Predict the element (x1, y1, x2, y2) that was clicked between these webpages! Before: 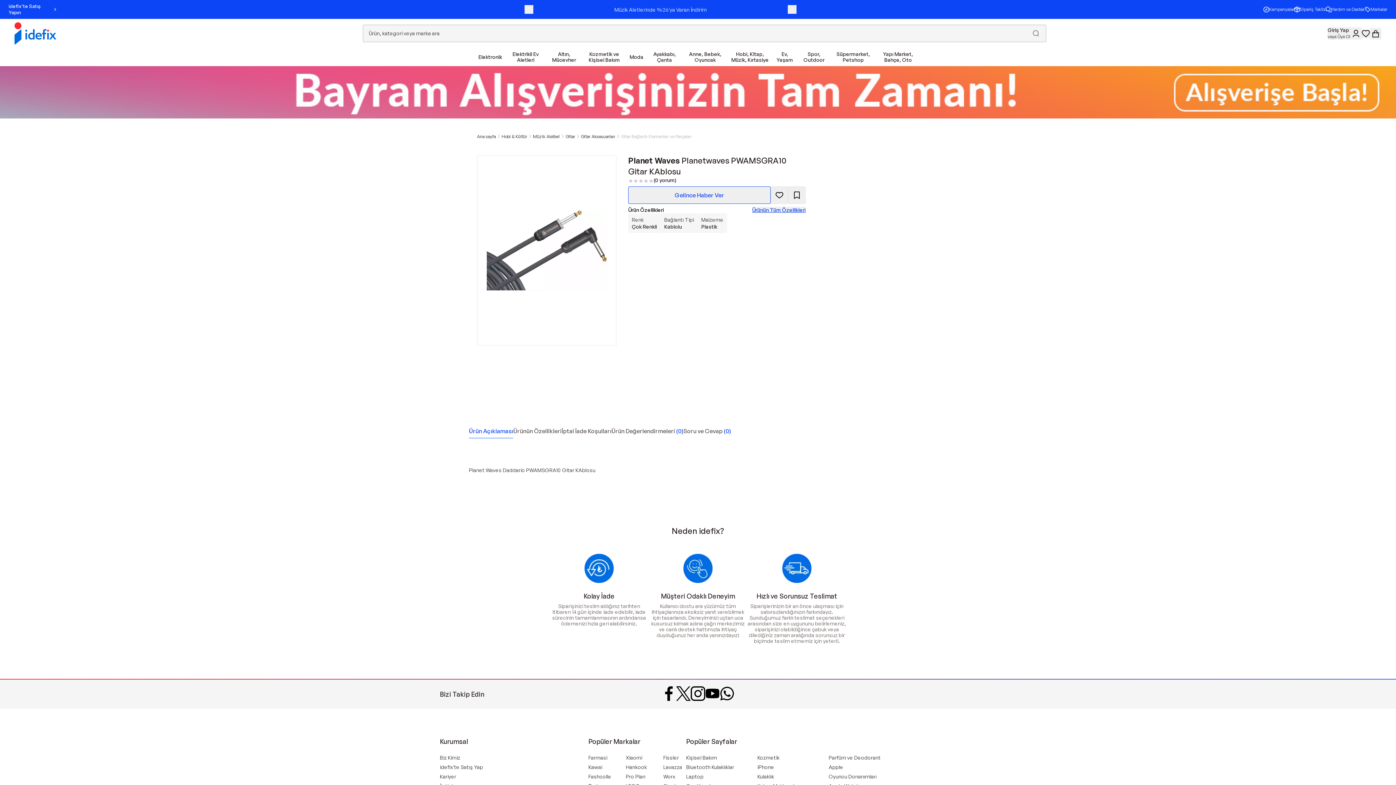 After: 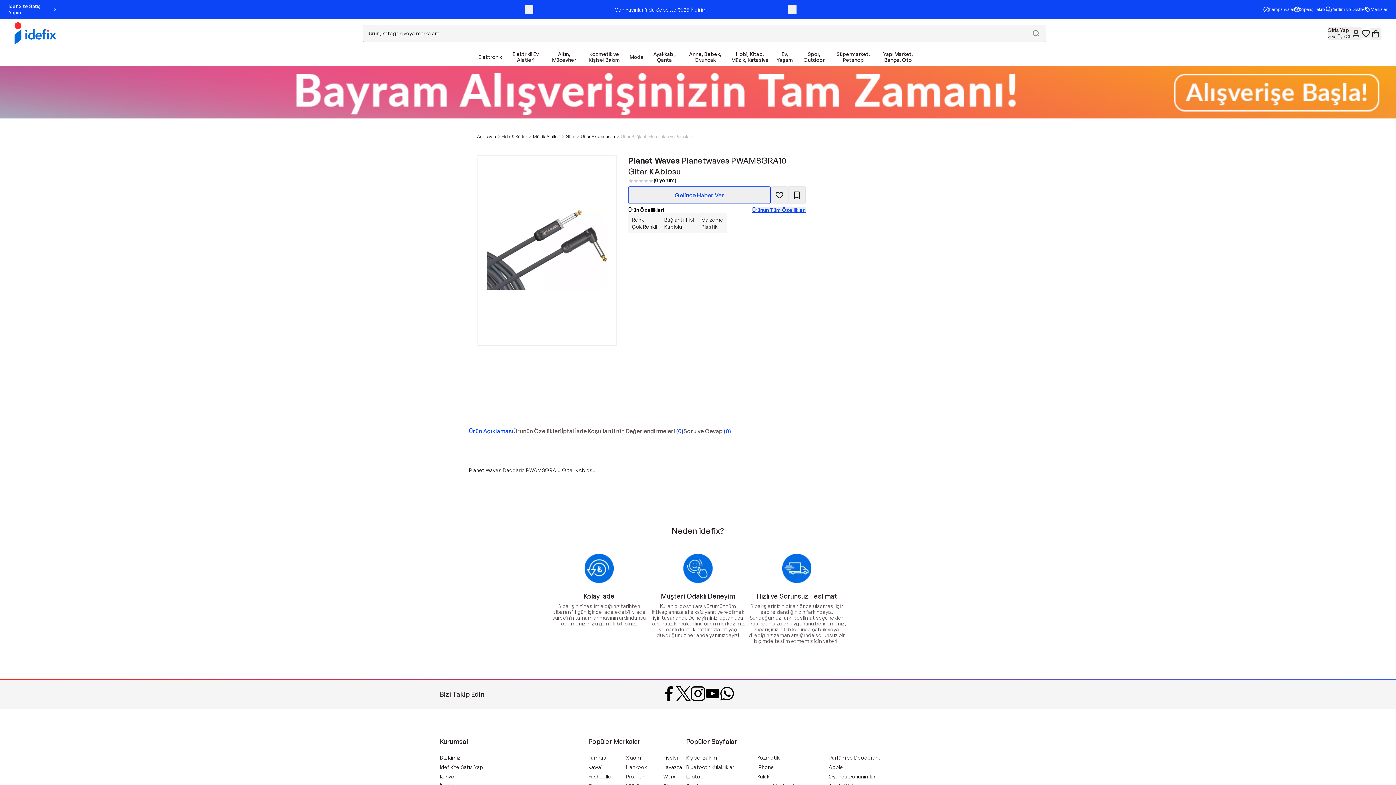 Action: bbox: (705, 686, 720, 702)